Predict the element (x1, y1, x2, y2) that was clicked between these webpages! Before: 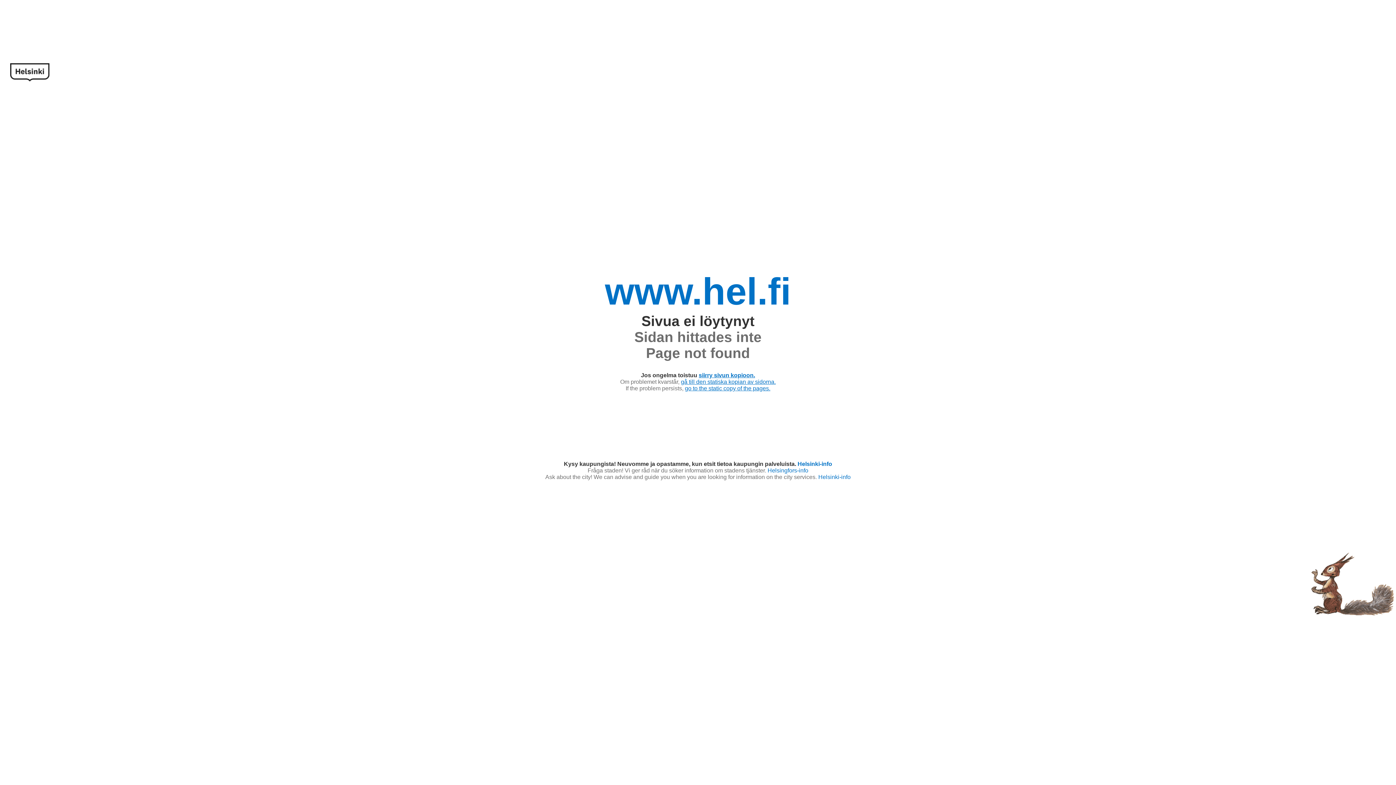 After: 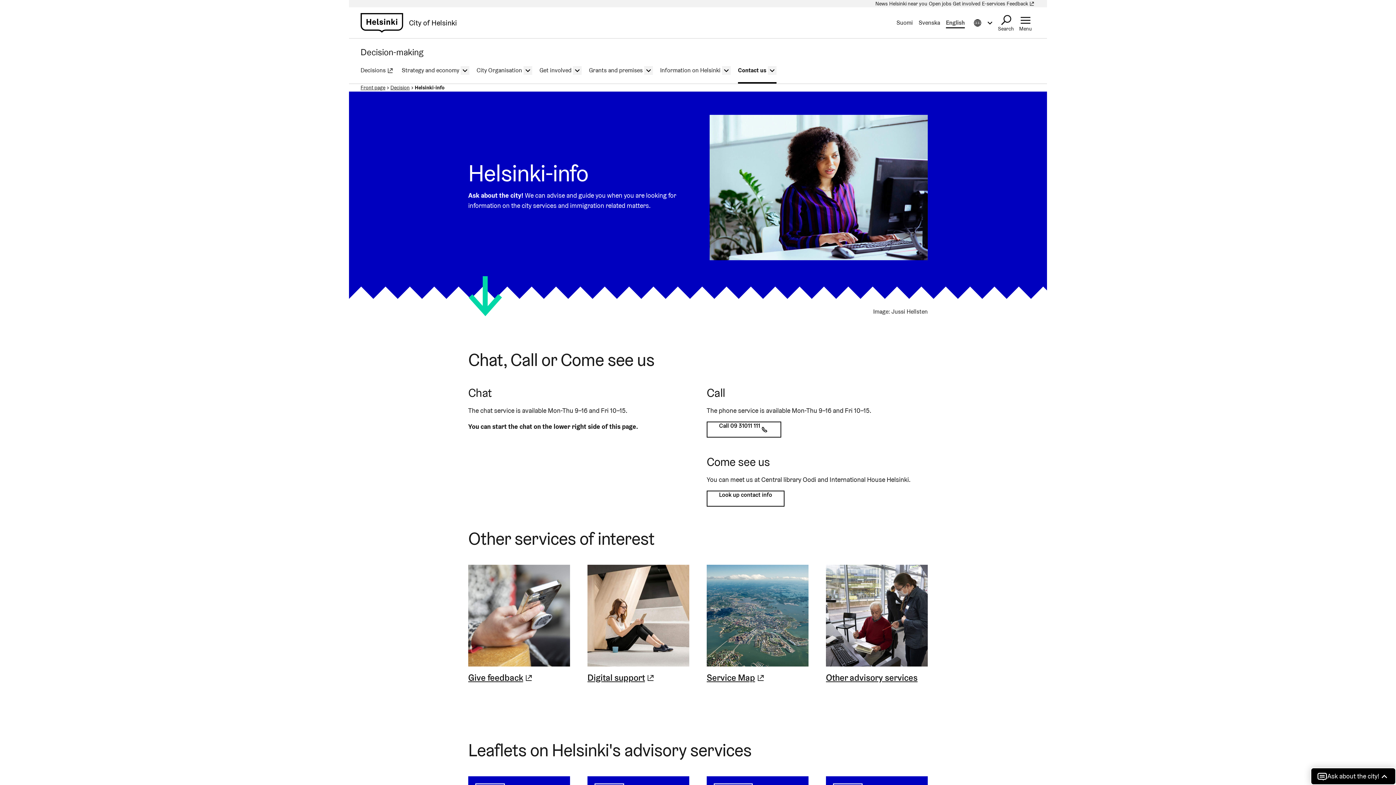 Action: bbox: (818, 474, 850, 480) label: Helsinki-info